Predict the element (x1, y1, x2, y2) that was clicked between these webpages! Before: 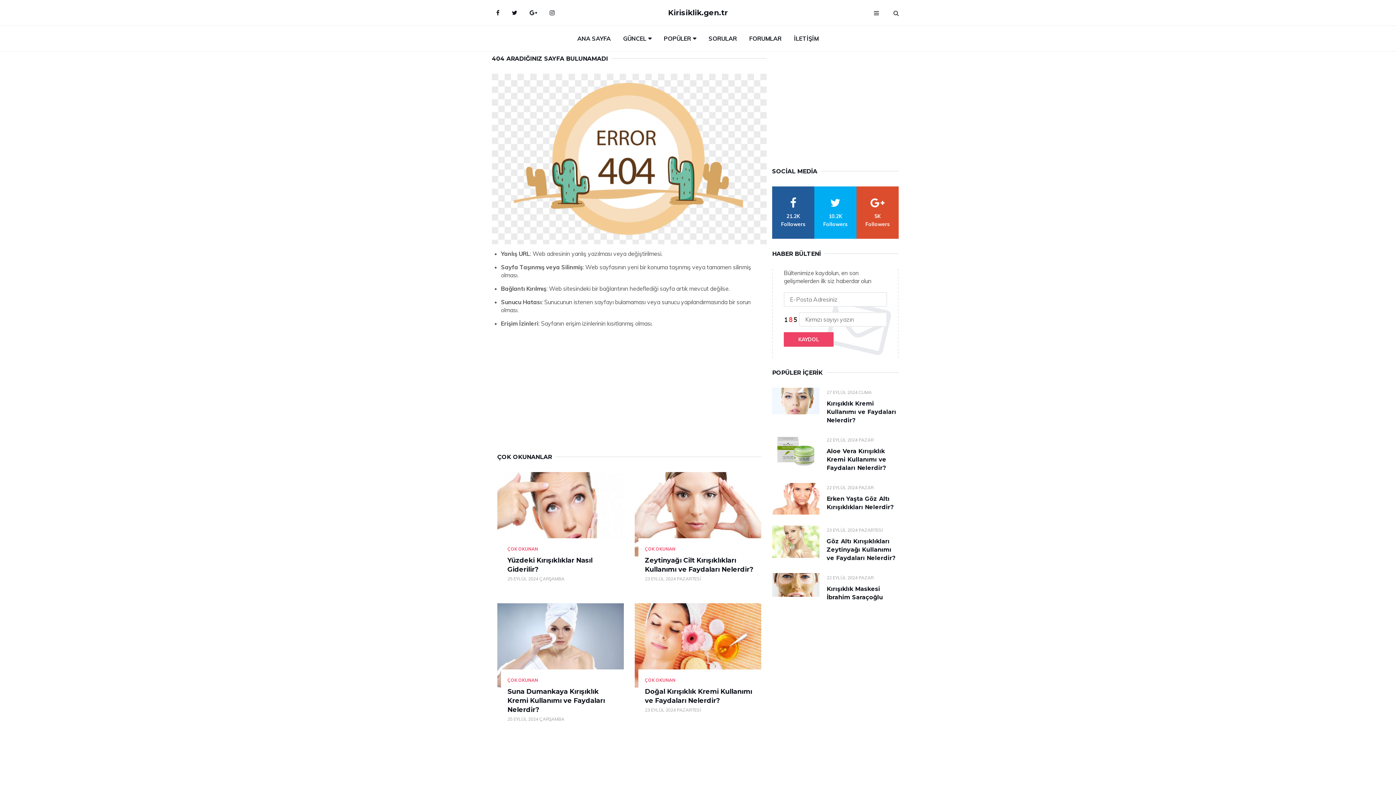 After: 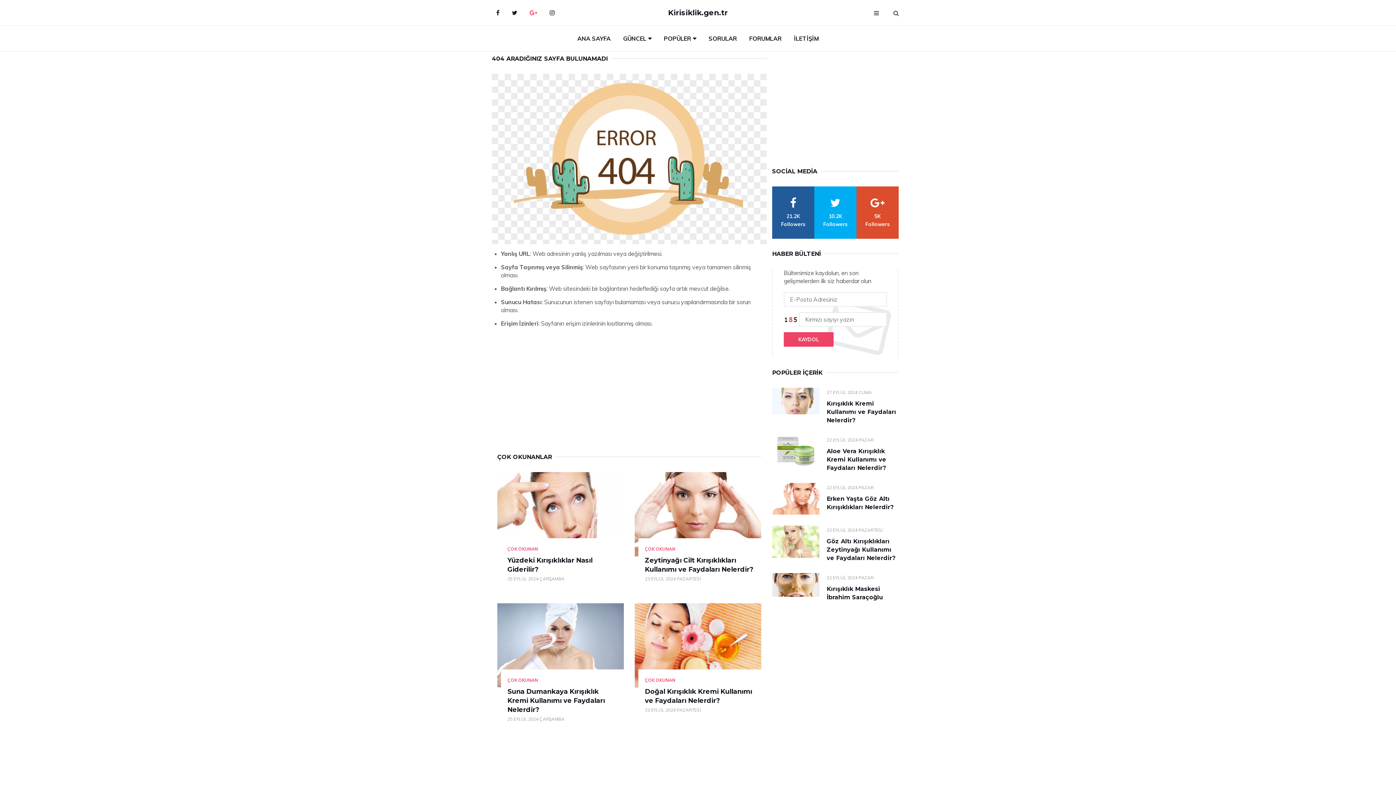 Action: bbox: (524, 3, 542, 21) label: google